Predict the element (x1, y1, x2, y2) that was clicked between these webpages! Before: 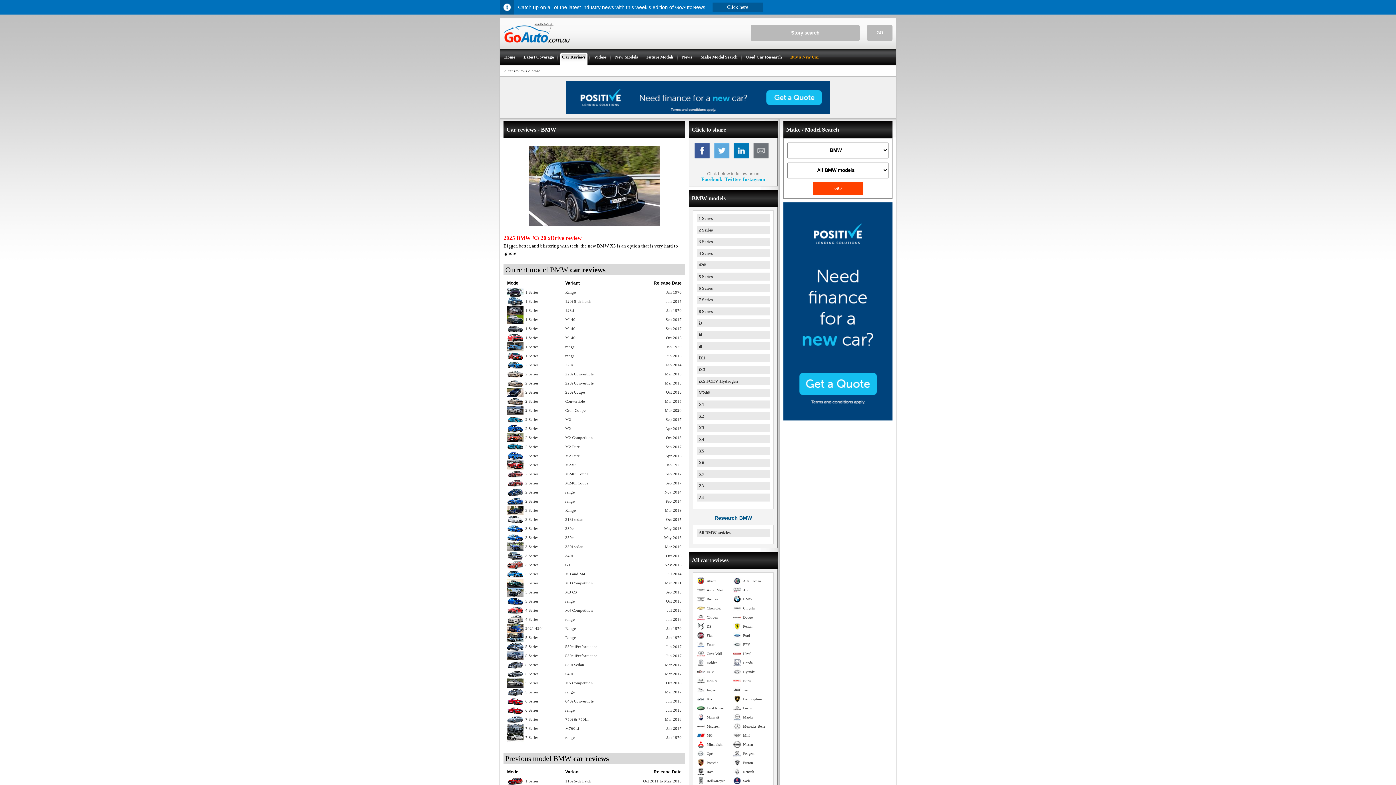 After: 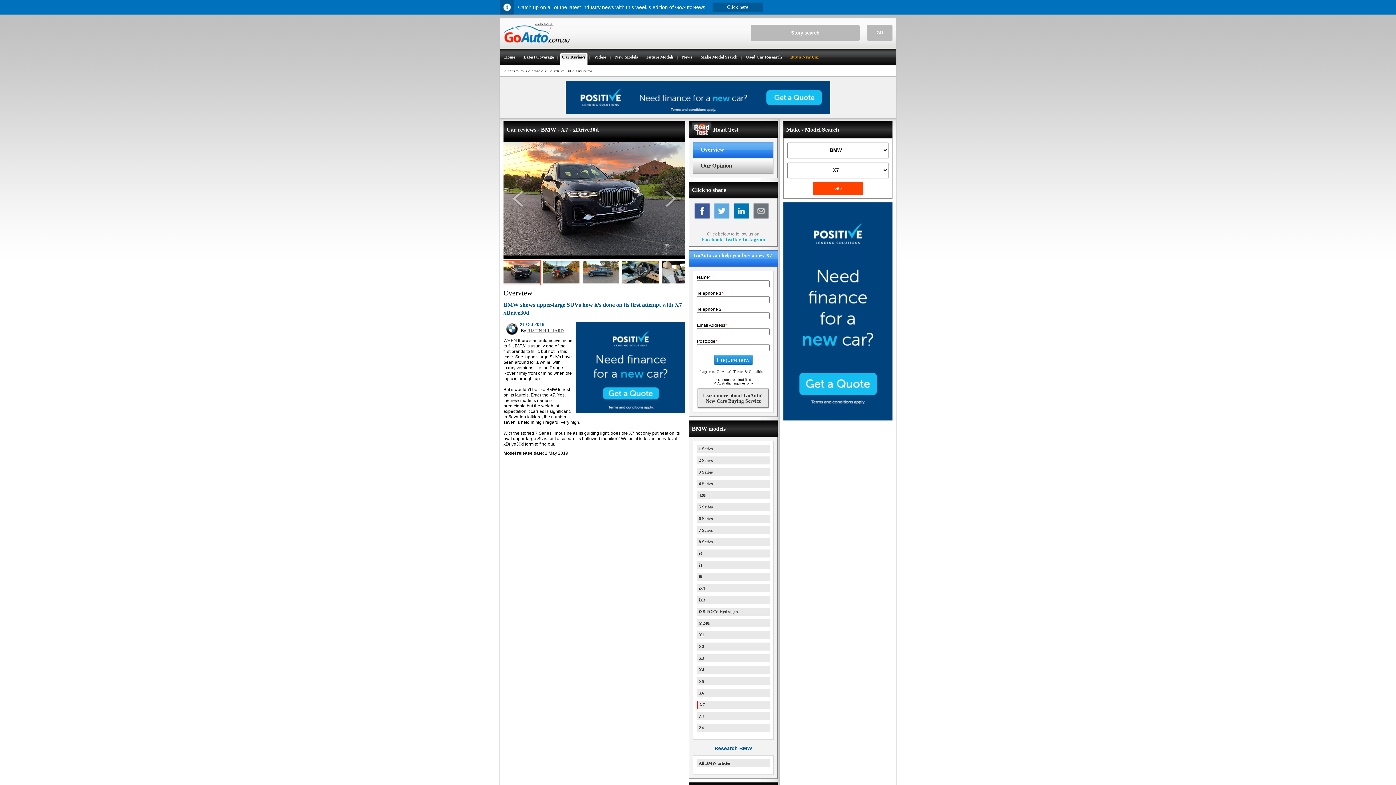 Action: label: X7 bbox: (698, 472, 704, 477)